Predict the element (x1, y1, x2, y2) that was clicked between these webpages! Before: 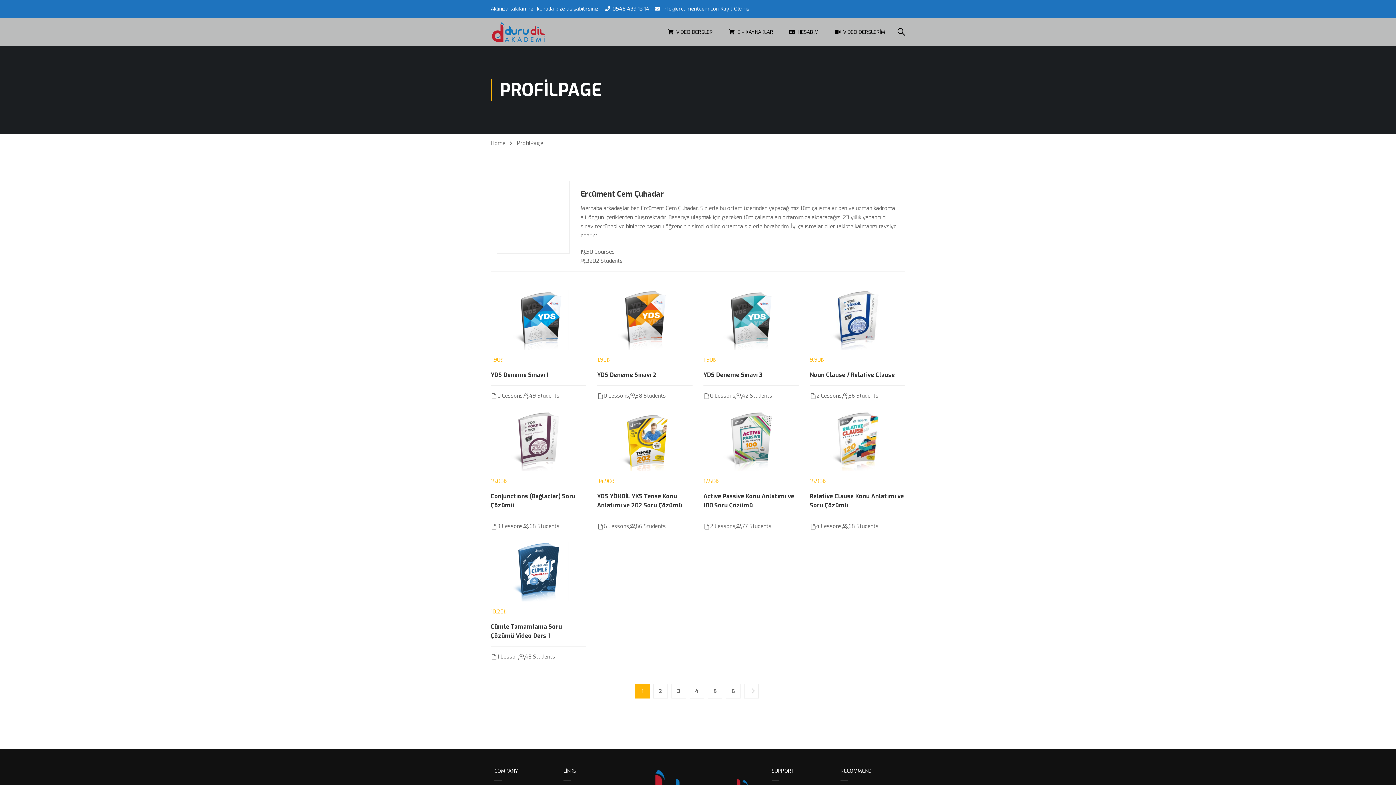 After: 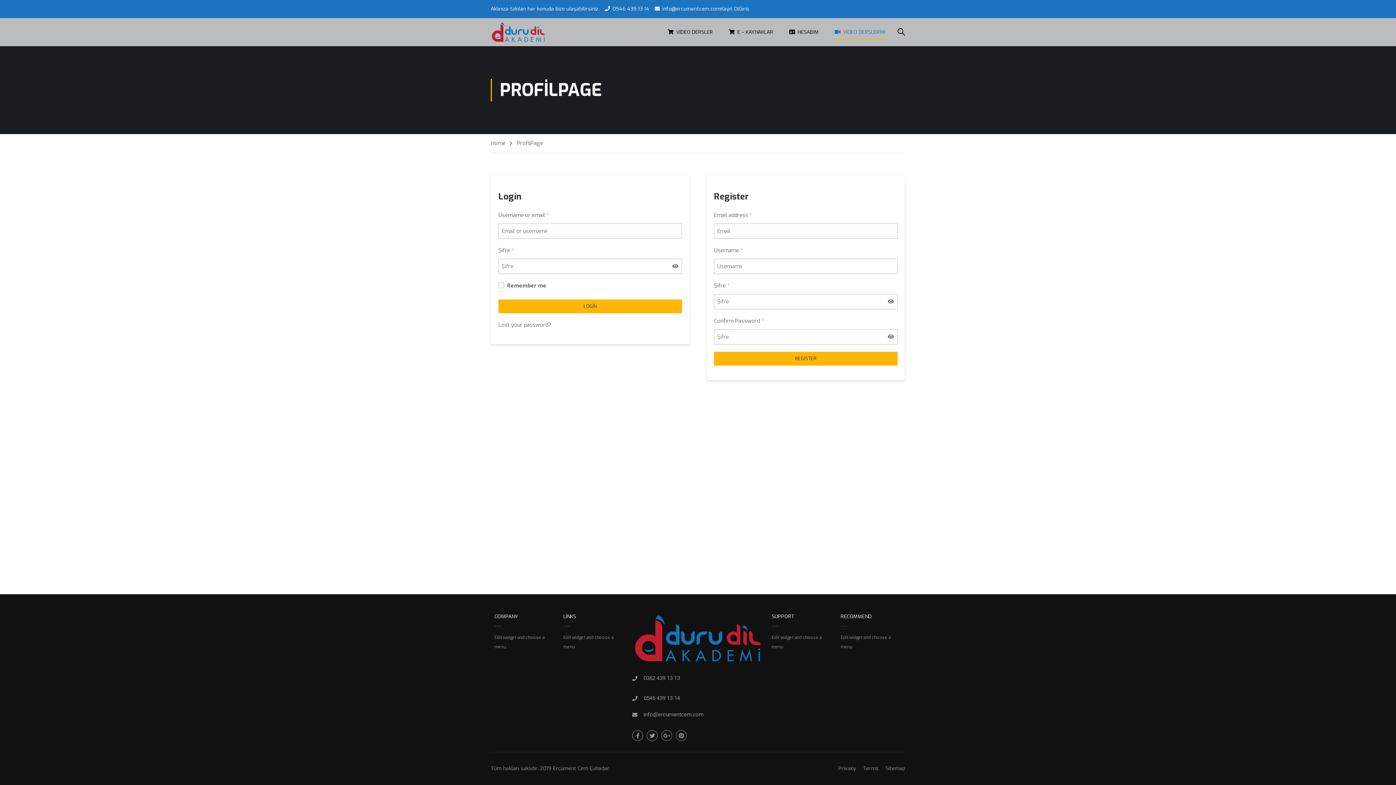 Action: bbox: (827, 21, 892, 43) label: VİDEO DERSLERİM